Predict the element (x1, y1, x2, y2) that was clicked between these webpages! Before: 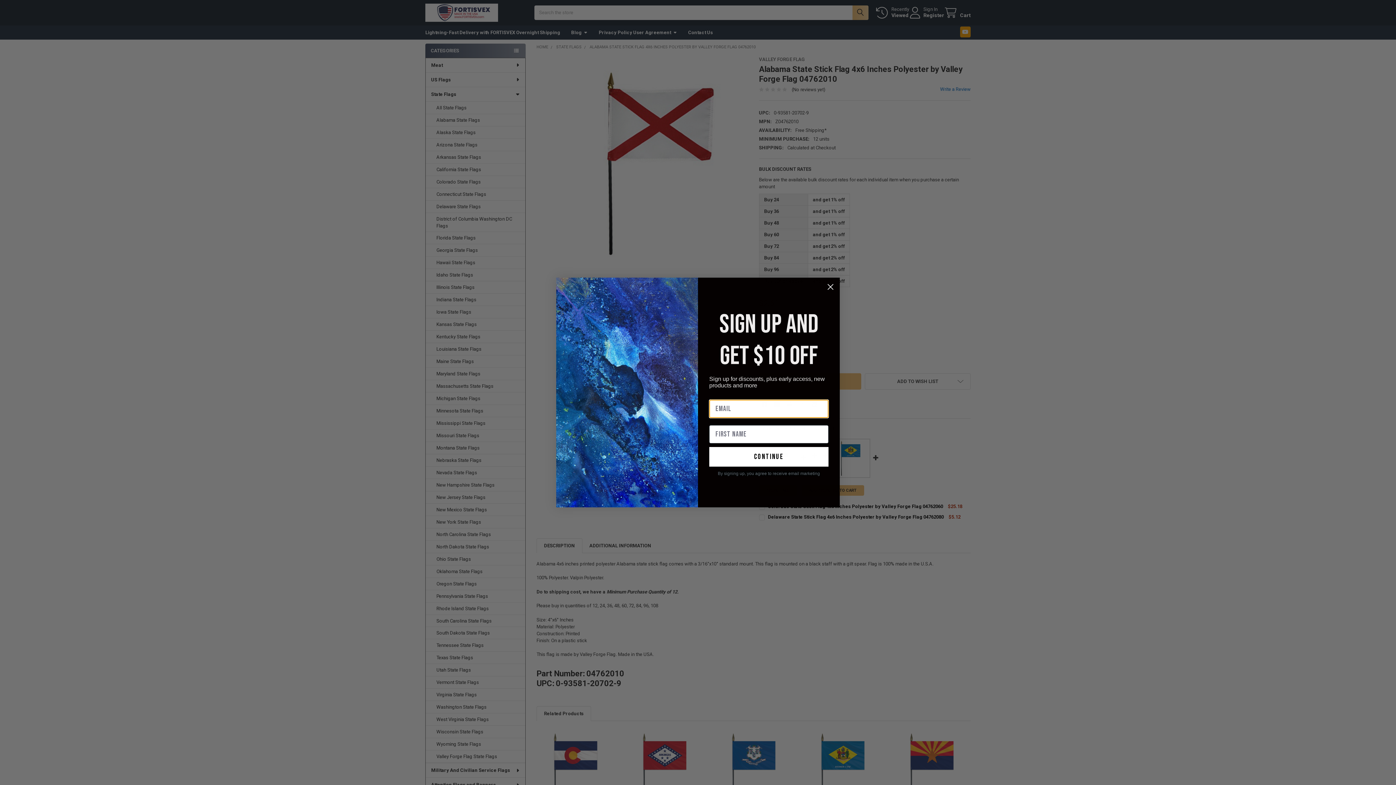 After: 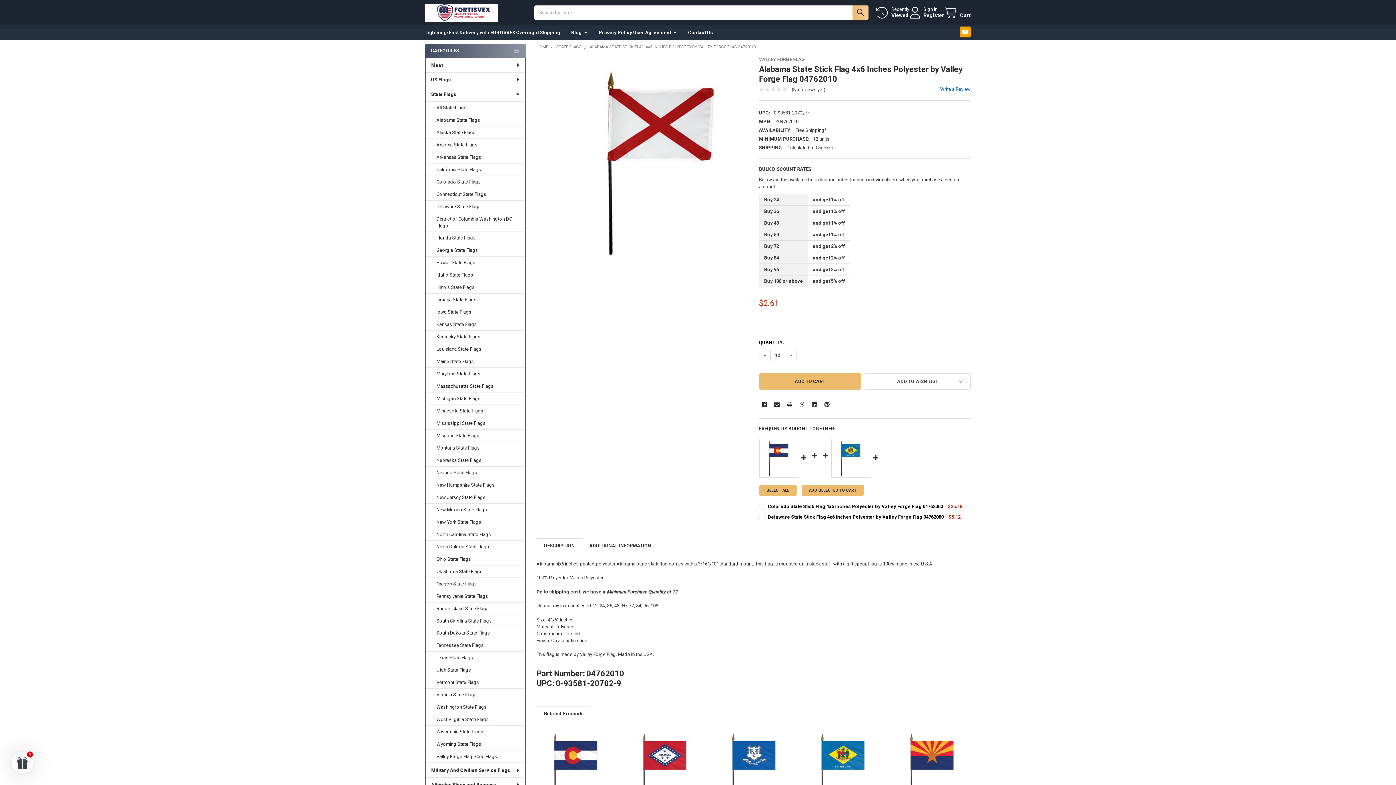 Action: label: Close dialog bbox: (824, 280, 837, 293)